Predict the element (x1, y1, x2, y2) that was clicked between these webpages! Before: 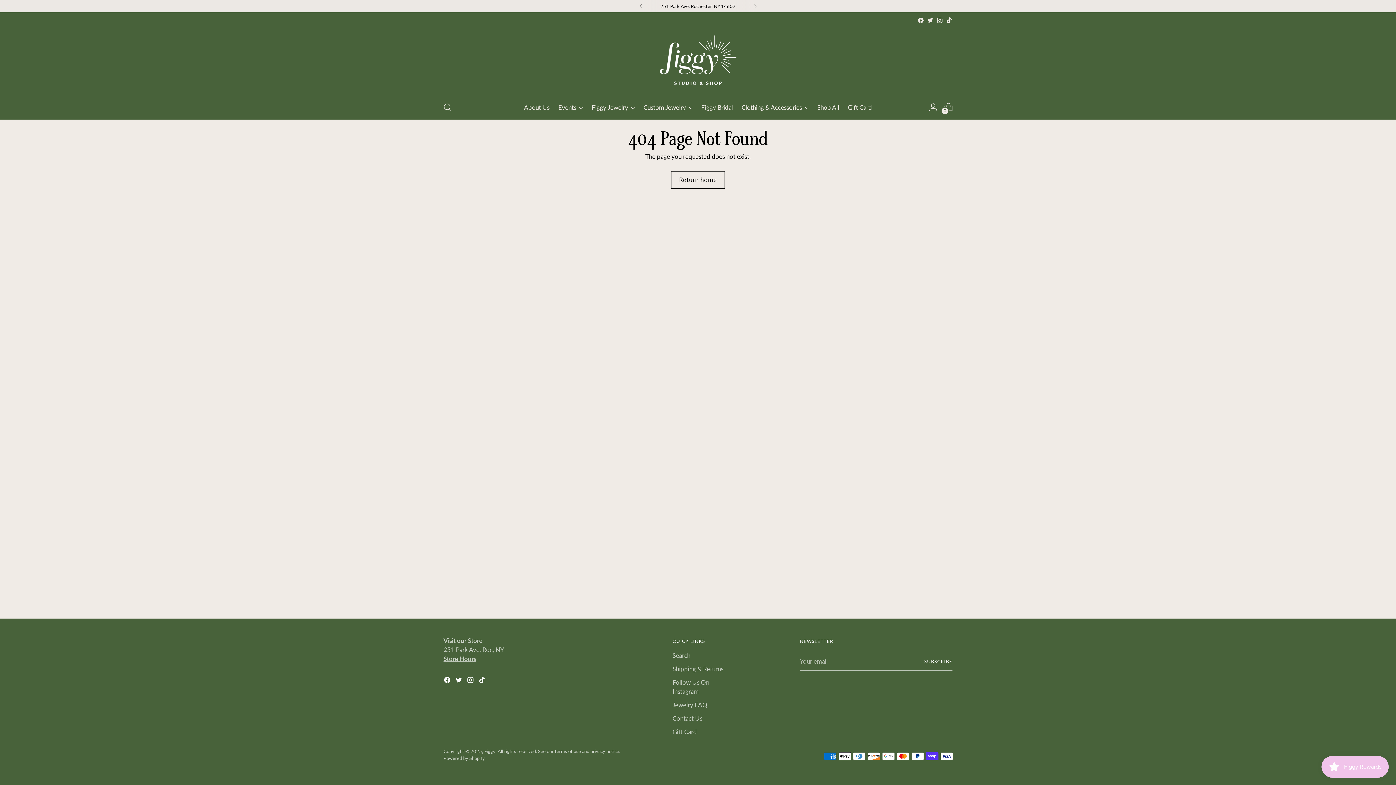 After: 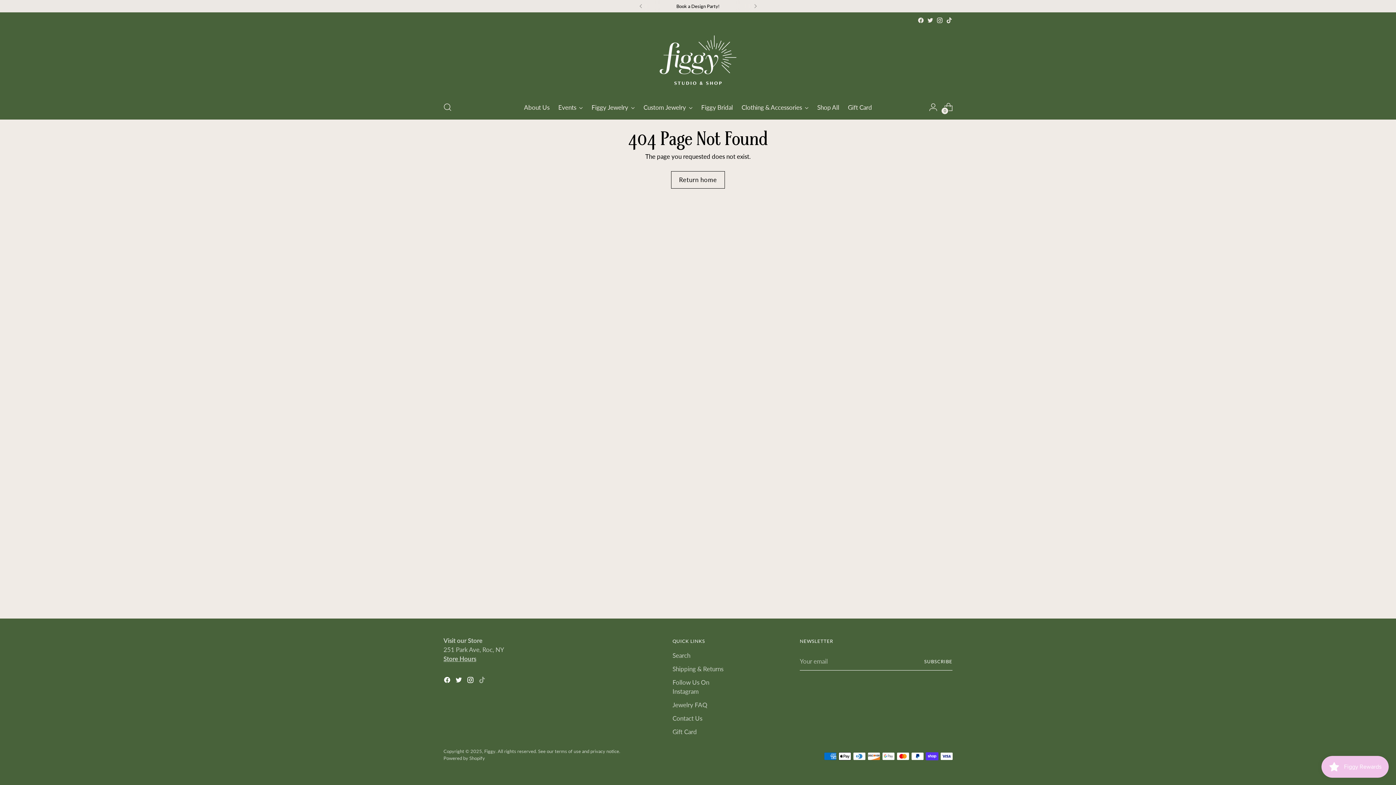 Action: bbox: (478, 676, 487, 686)